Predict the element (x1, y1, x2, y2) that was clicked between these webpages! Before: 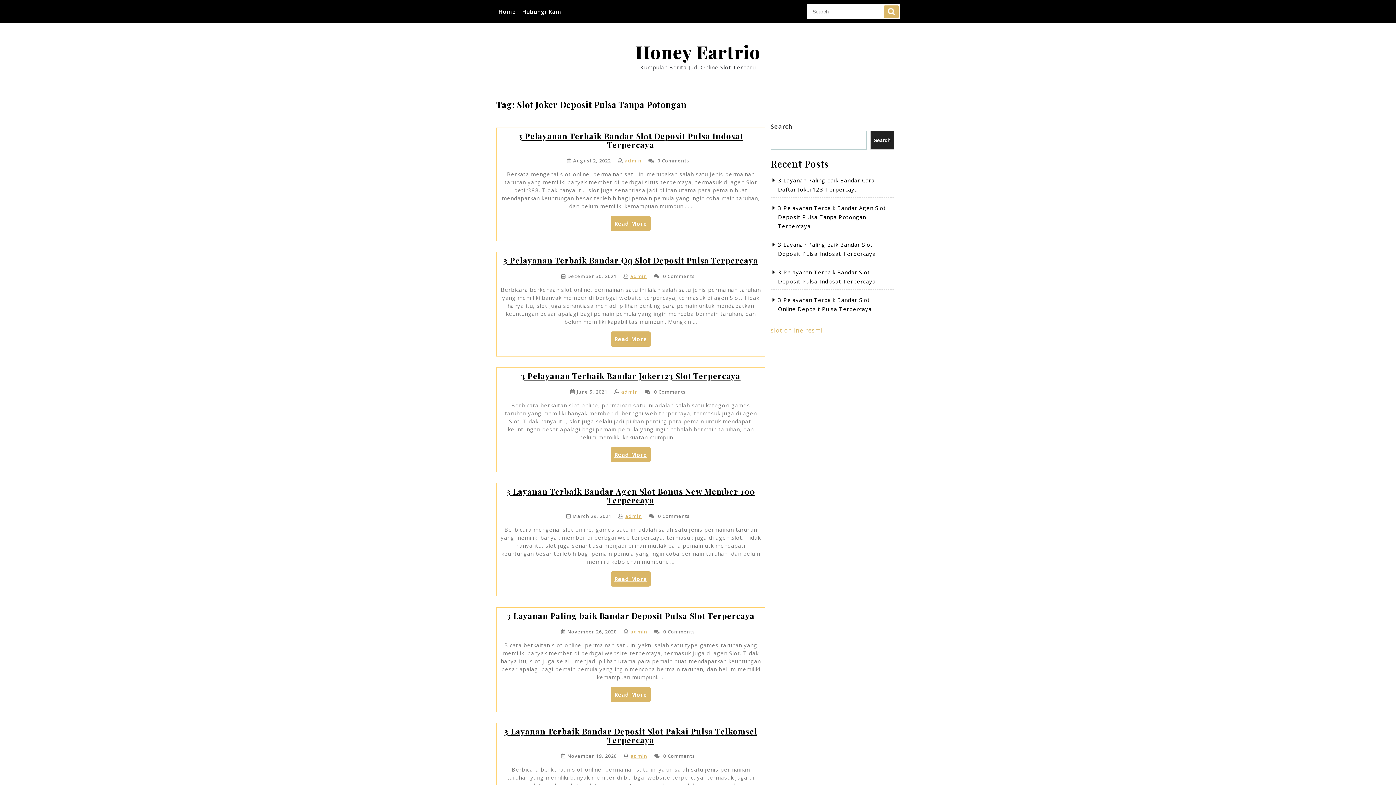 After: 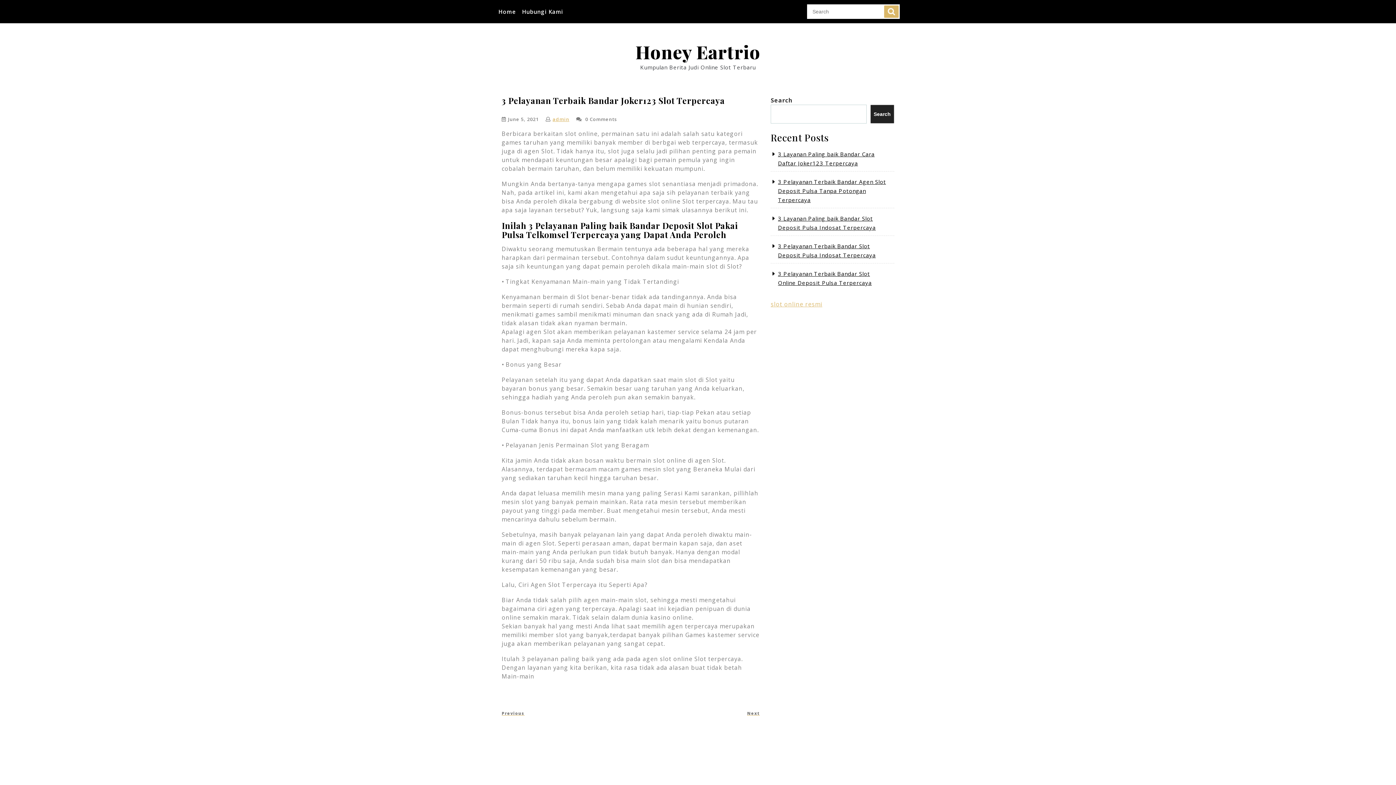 Action: label: 3 Pelayanan Terbaik Bandar Joker123 Slot Terpercaya bbox: (521, 370, 740, 381)